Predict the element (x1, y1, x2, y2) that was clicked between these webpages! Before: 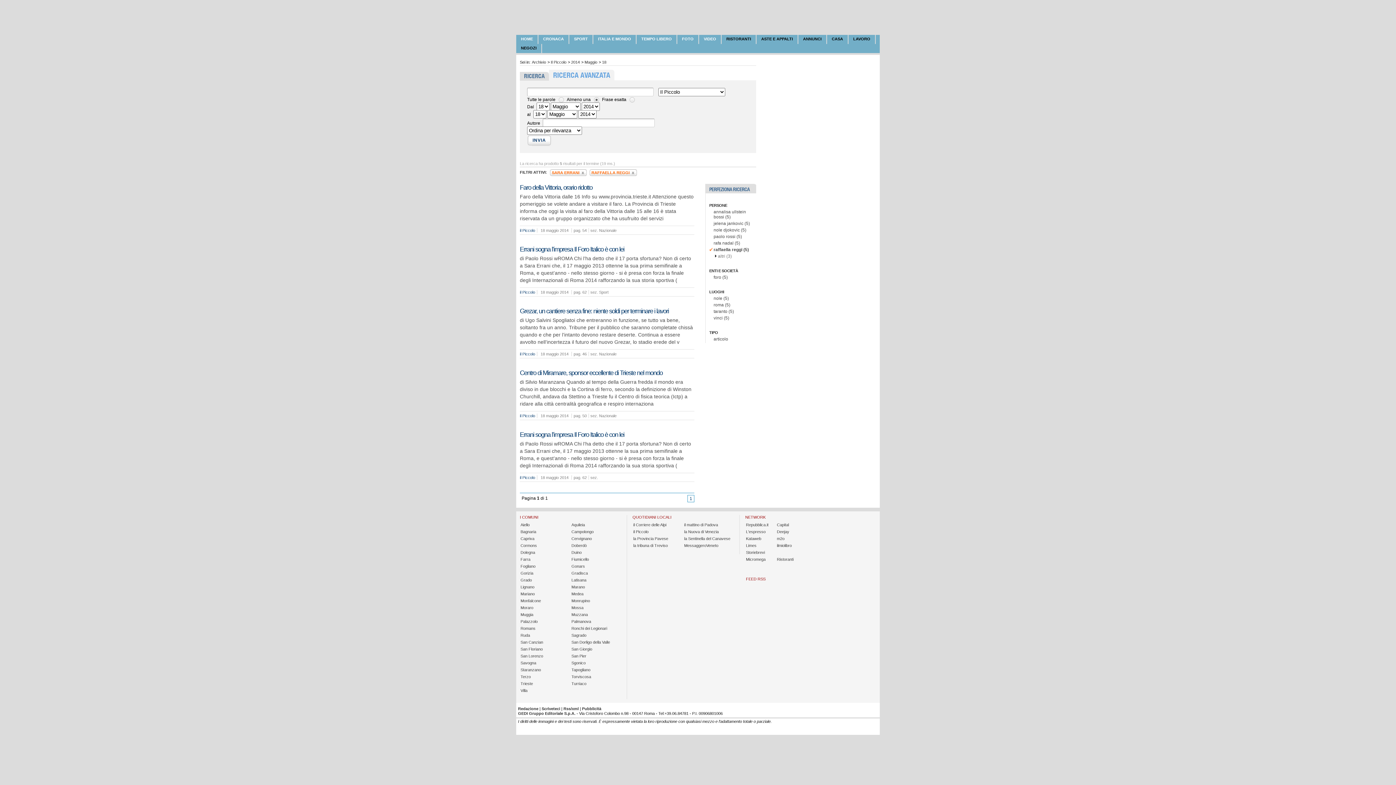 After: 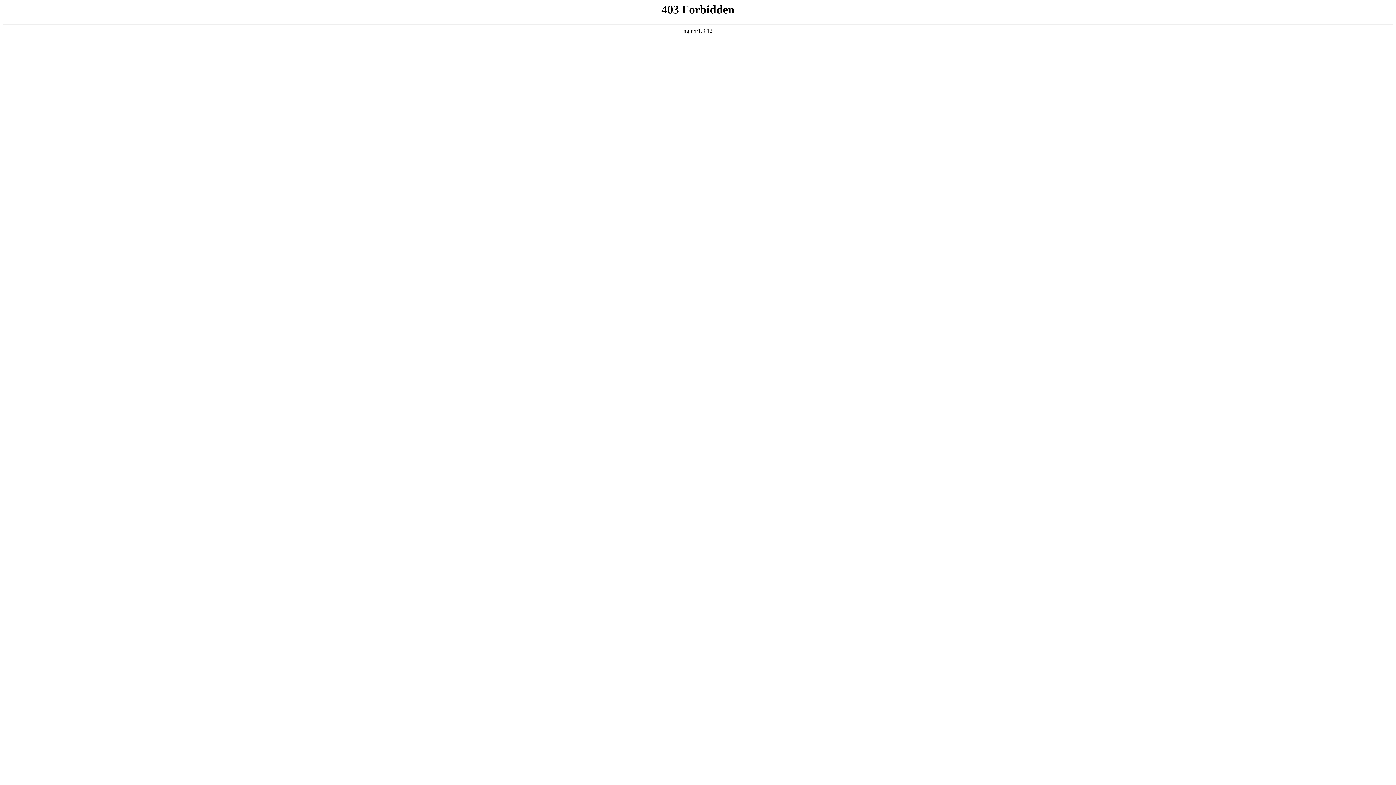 Action: bbox: (827, 34, 848, 44) label: CASA